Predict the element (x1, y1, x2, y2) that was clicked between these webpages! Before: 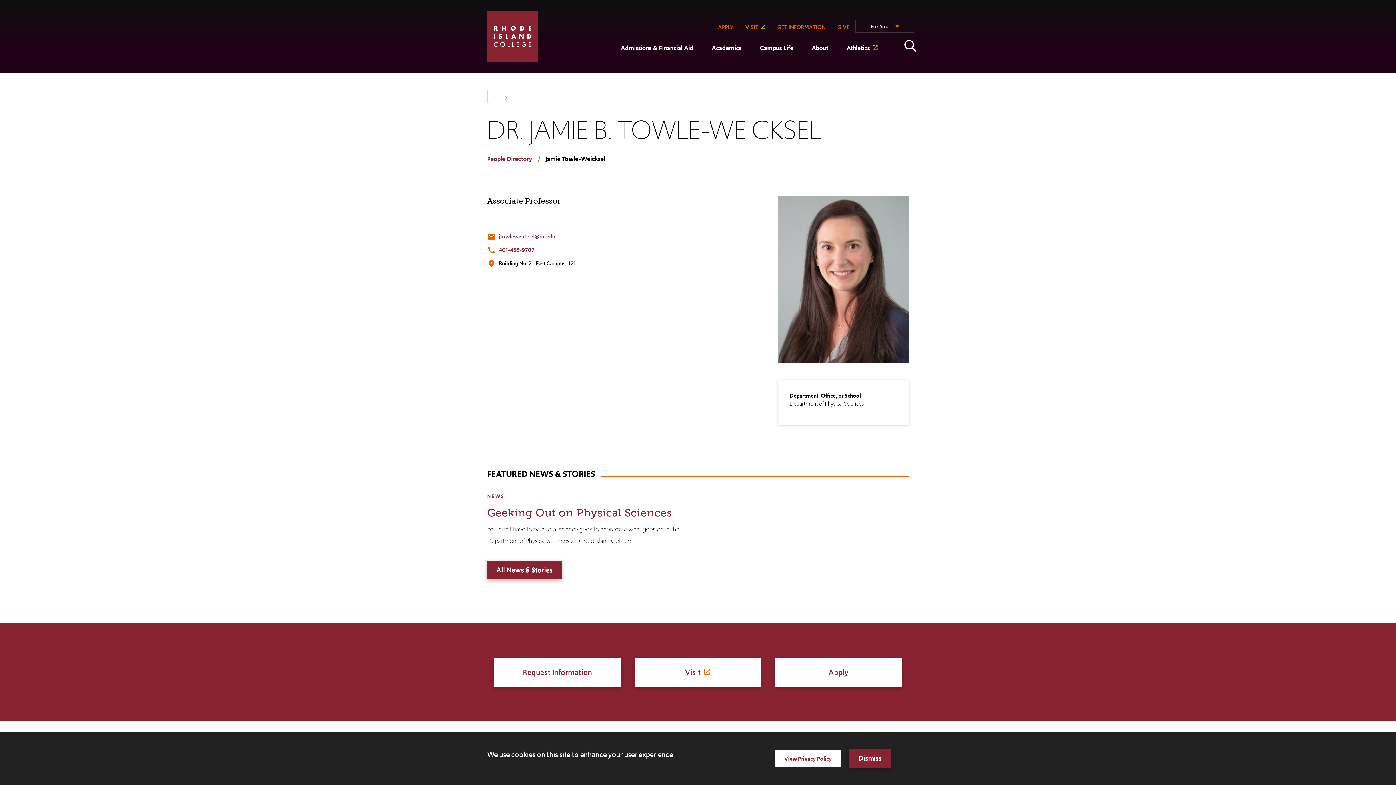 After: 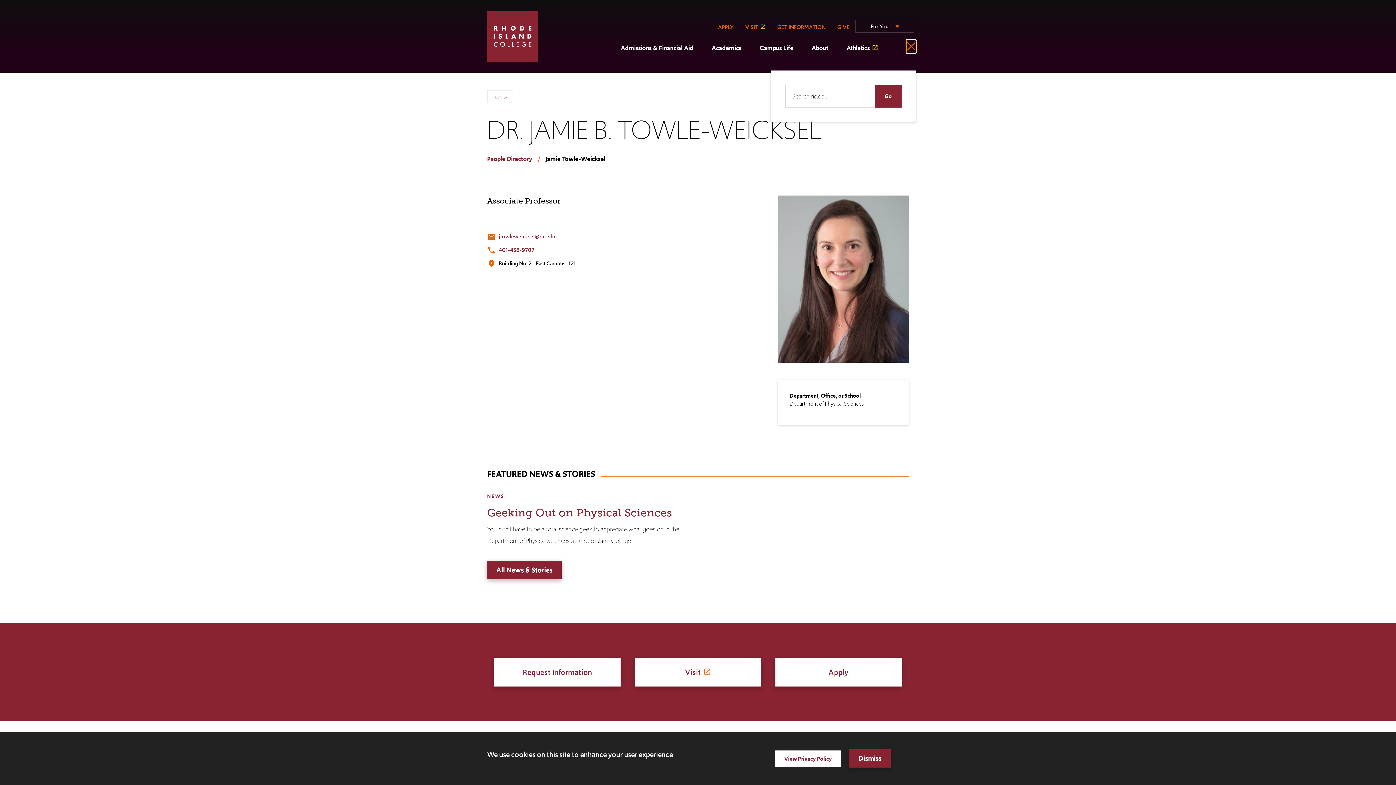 Action: label: Open the search panel bbox: (904, 40, 916, 51)